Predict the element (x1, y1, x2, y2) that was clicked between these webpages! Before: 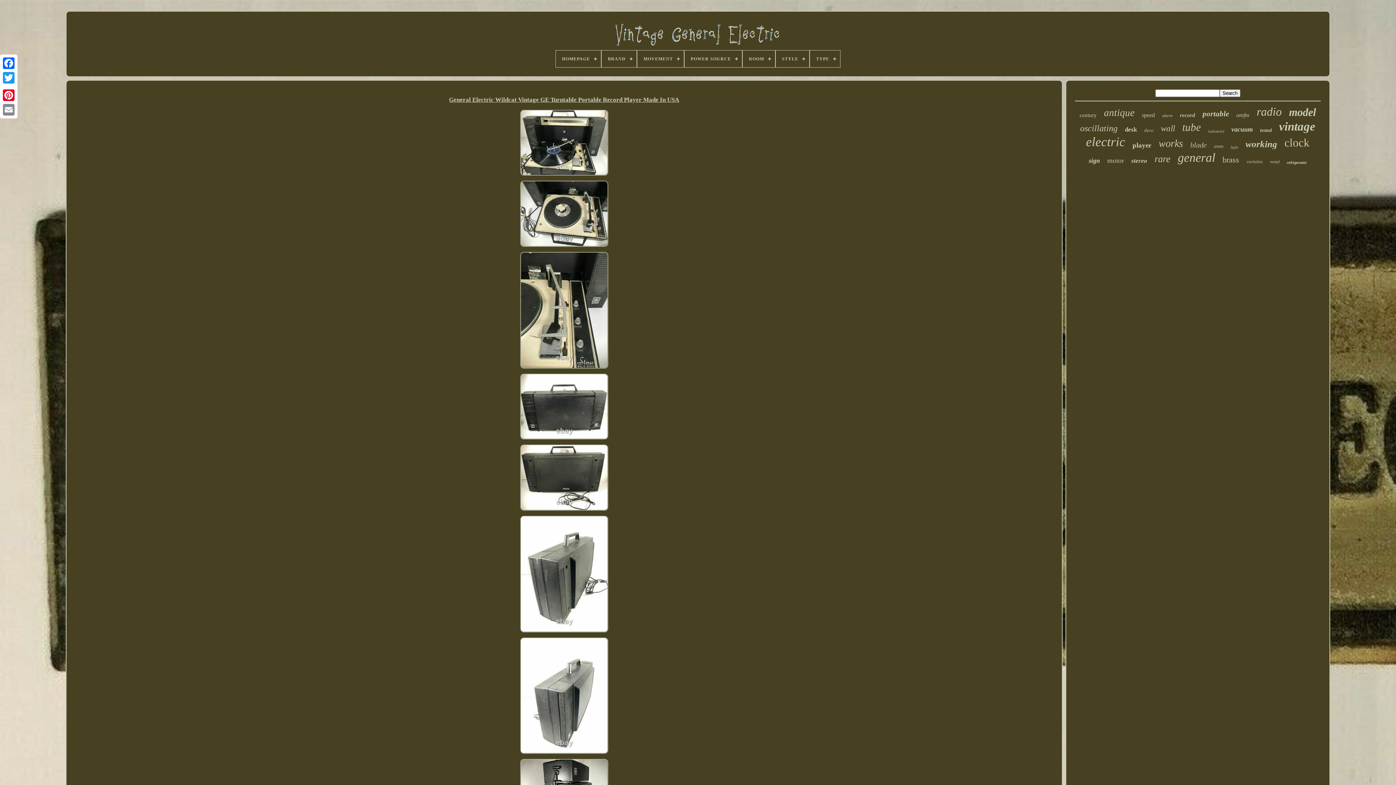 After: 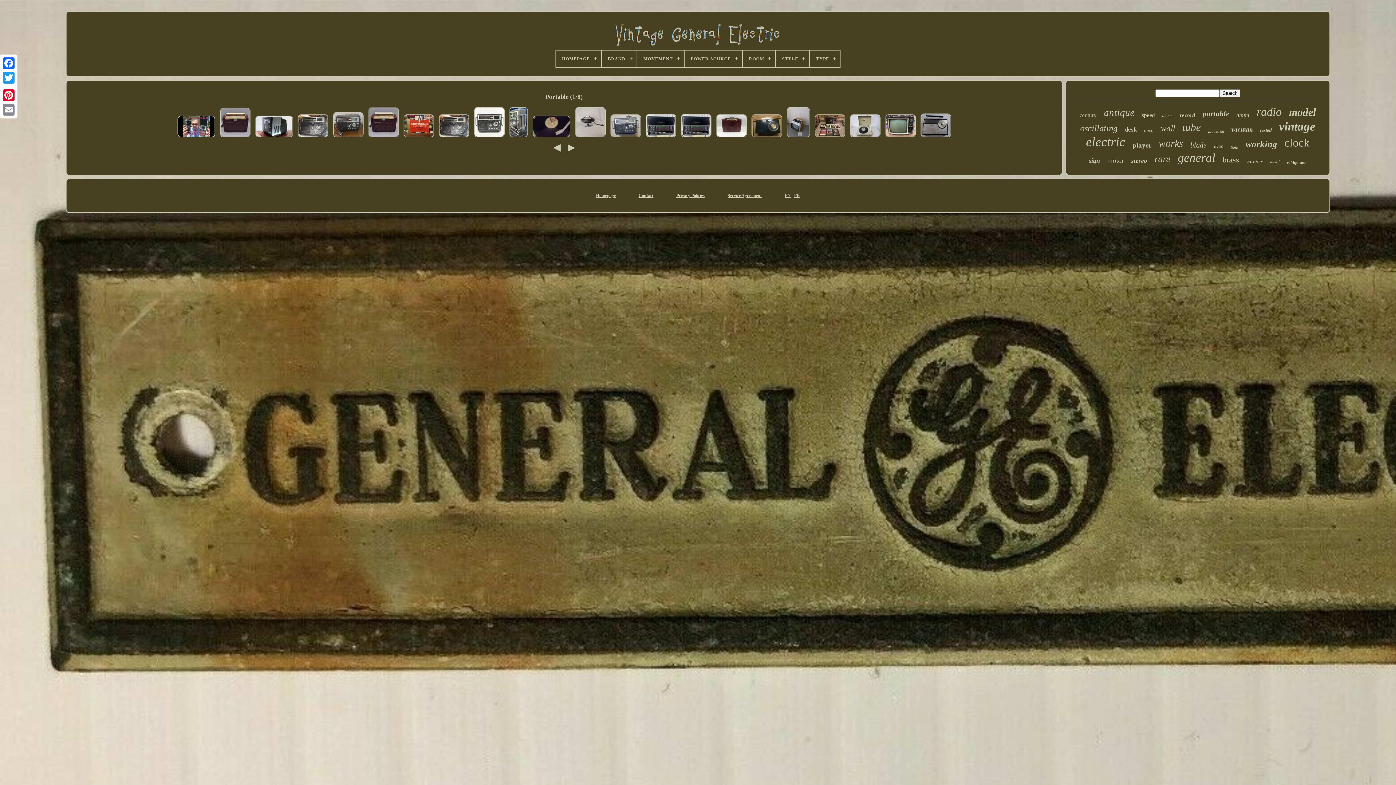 Action: label: portable bbox: (1202, 109, 1229, 118)